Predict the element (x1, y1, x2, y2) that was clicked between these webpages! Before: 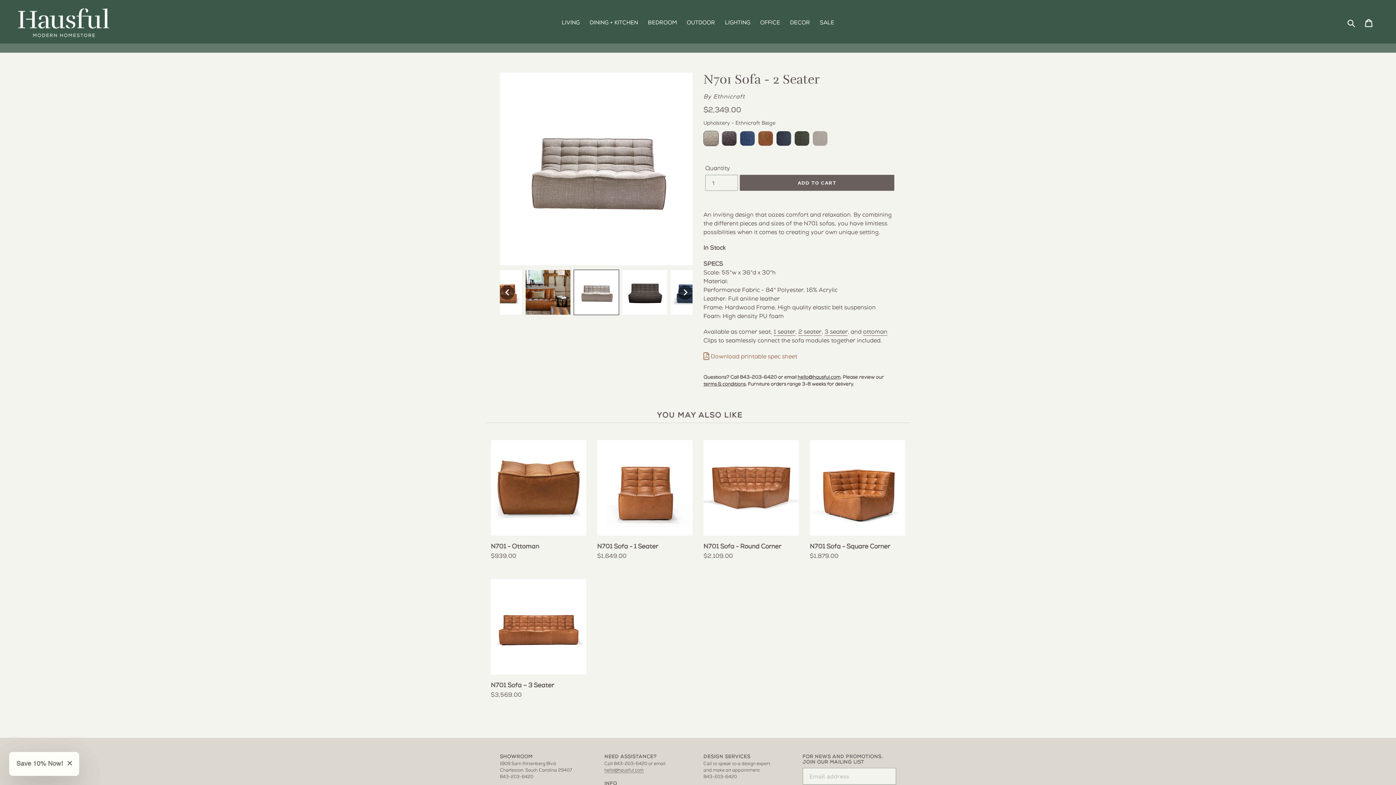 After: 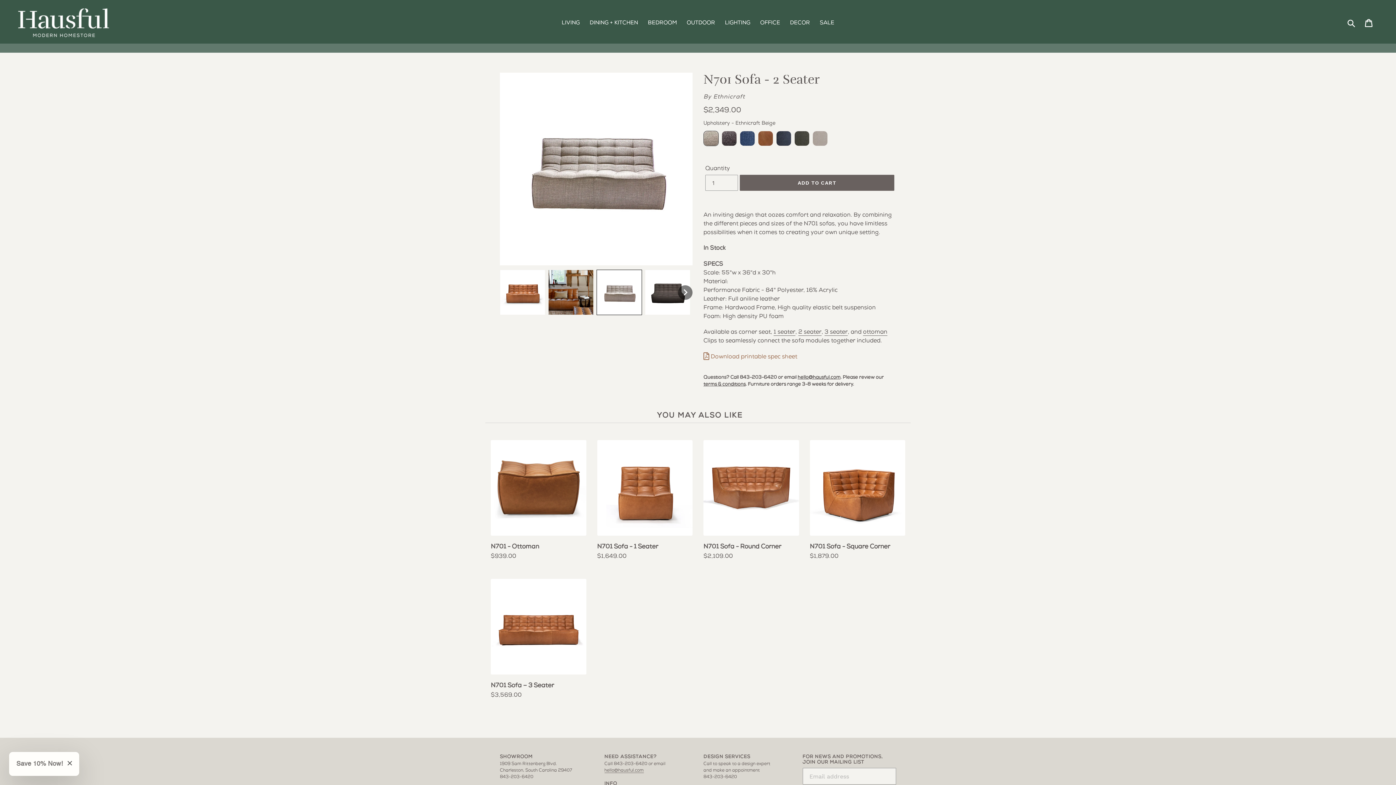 Action: label: Scroll thumbnails left bbox: (500, 285, 514, 299)